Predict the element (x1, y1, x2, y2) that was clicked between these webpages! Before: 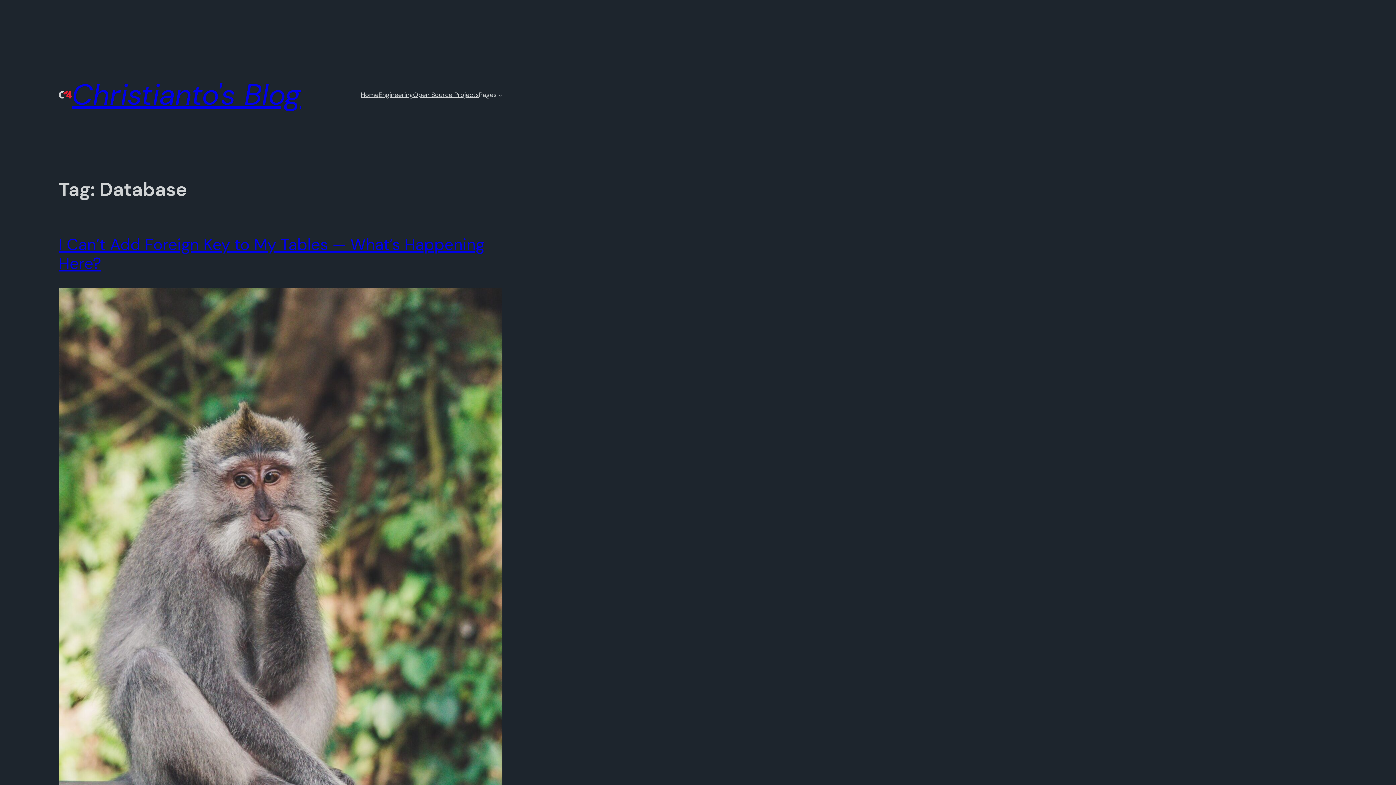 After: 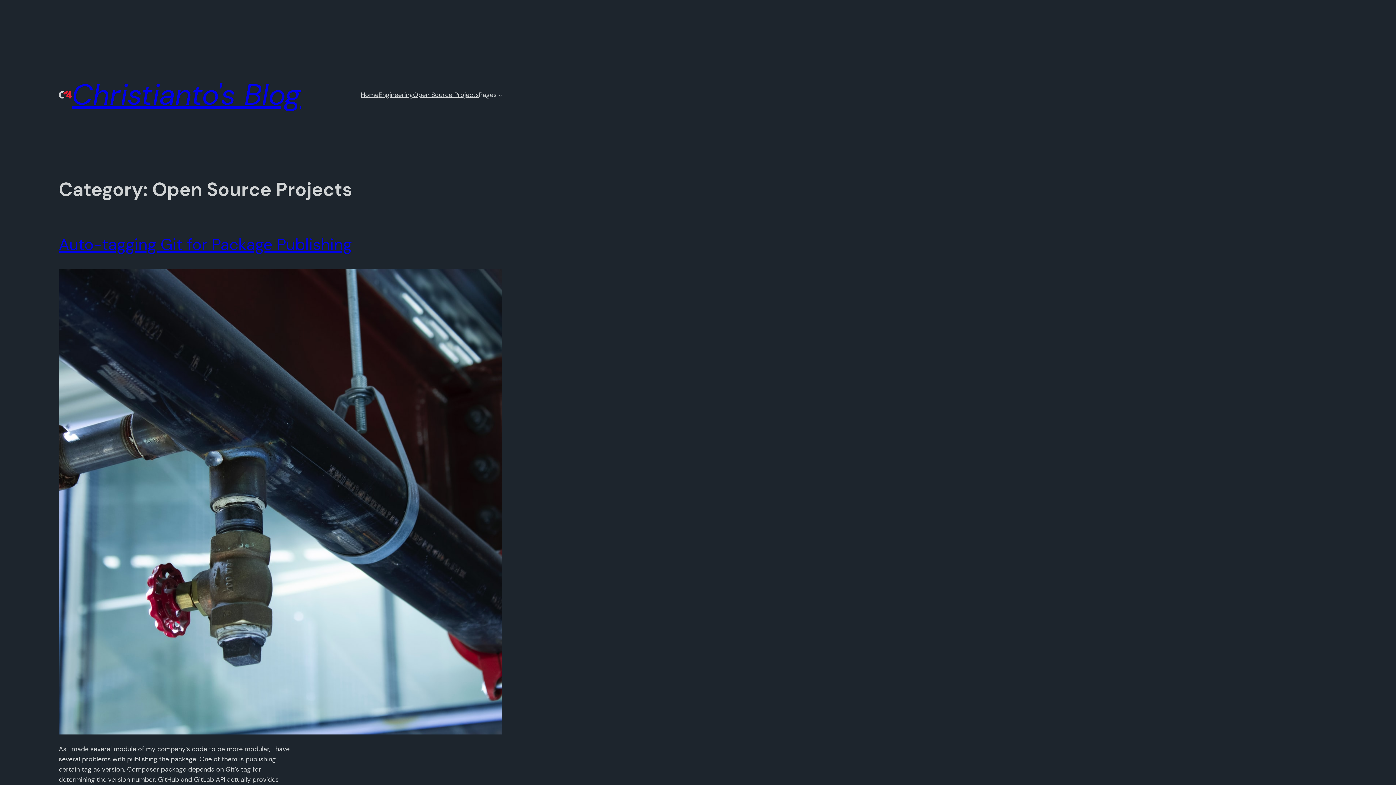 Action: bbox: (413, 89, 479, 100) label: Open Source Projects